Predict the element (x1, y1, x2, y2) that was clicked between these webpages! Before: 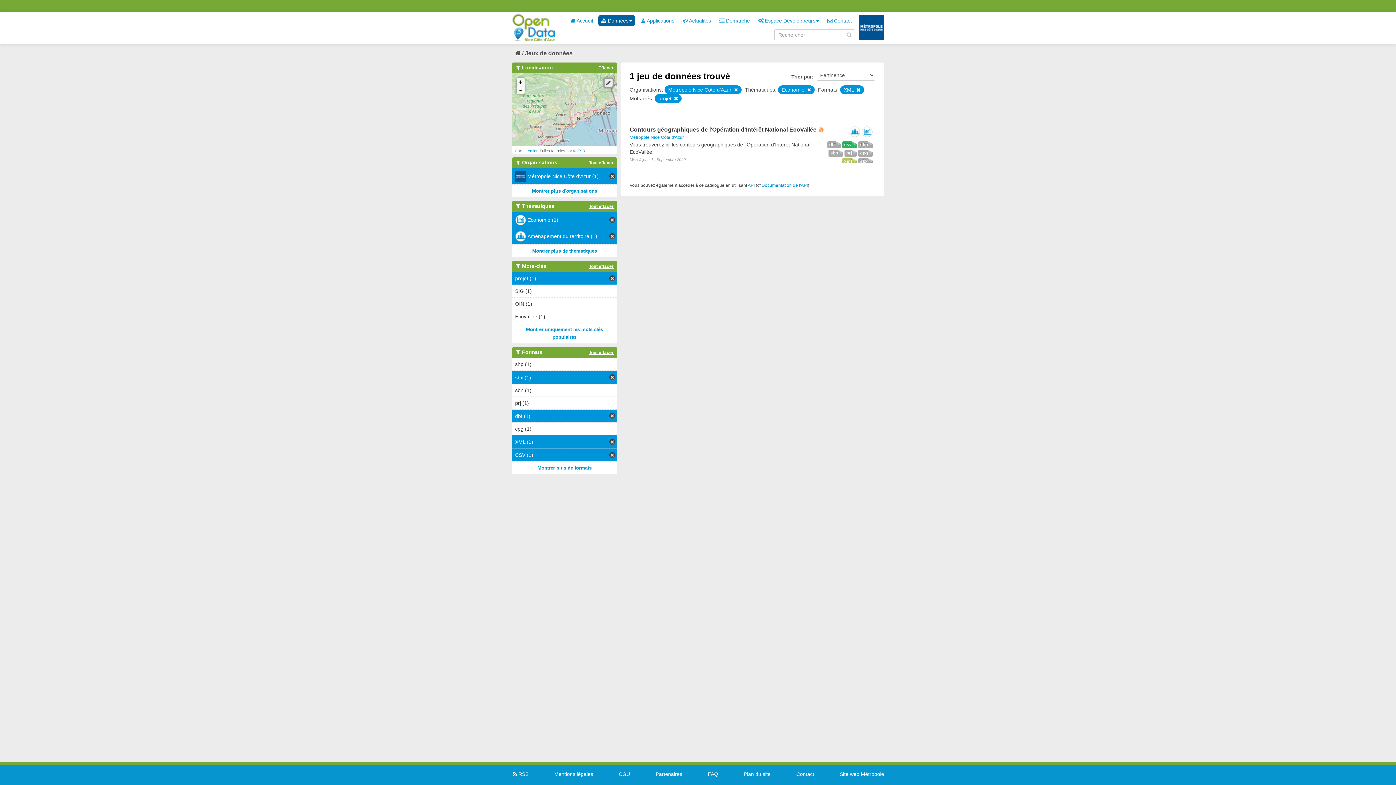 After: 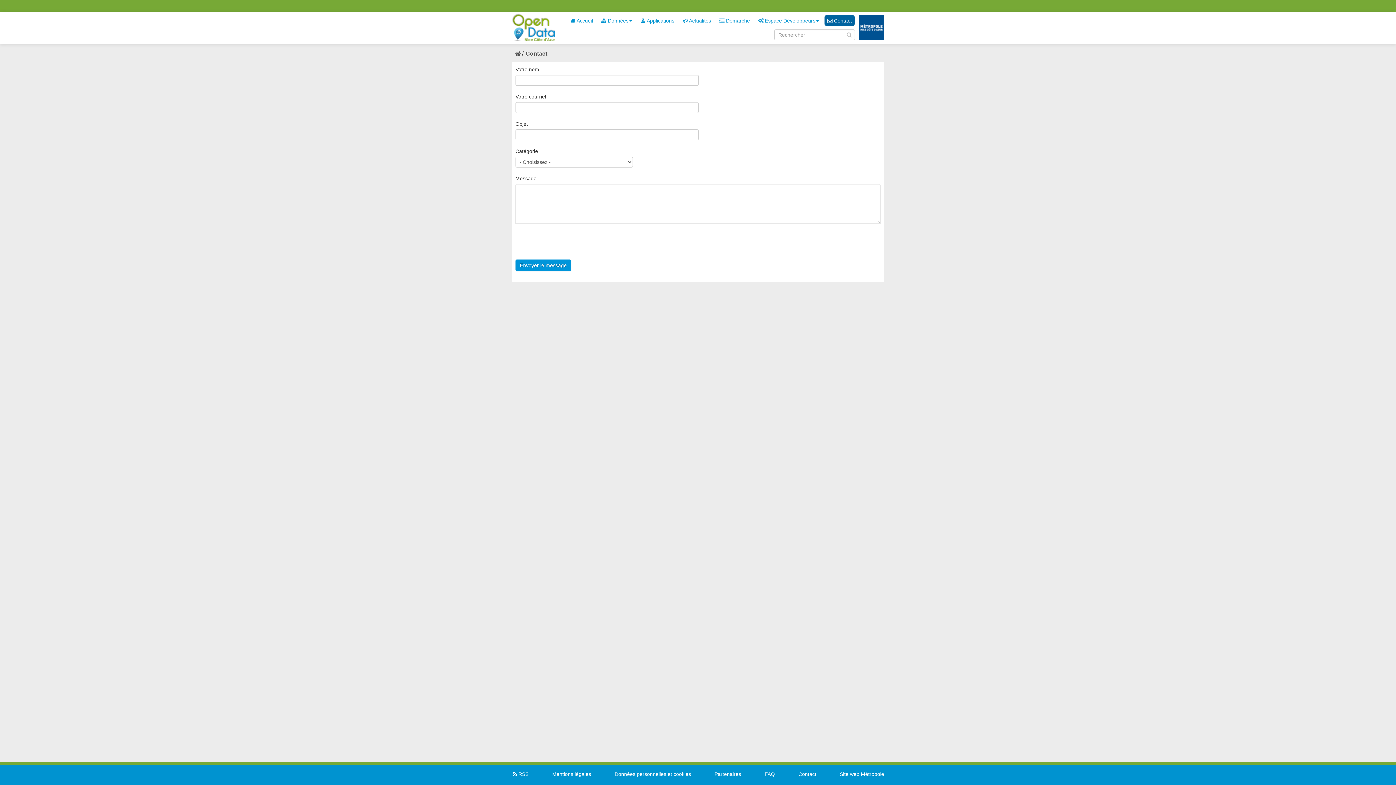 Action: bbox: (796, 771, 814, 777) label: Contact